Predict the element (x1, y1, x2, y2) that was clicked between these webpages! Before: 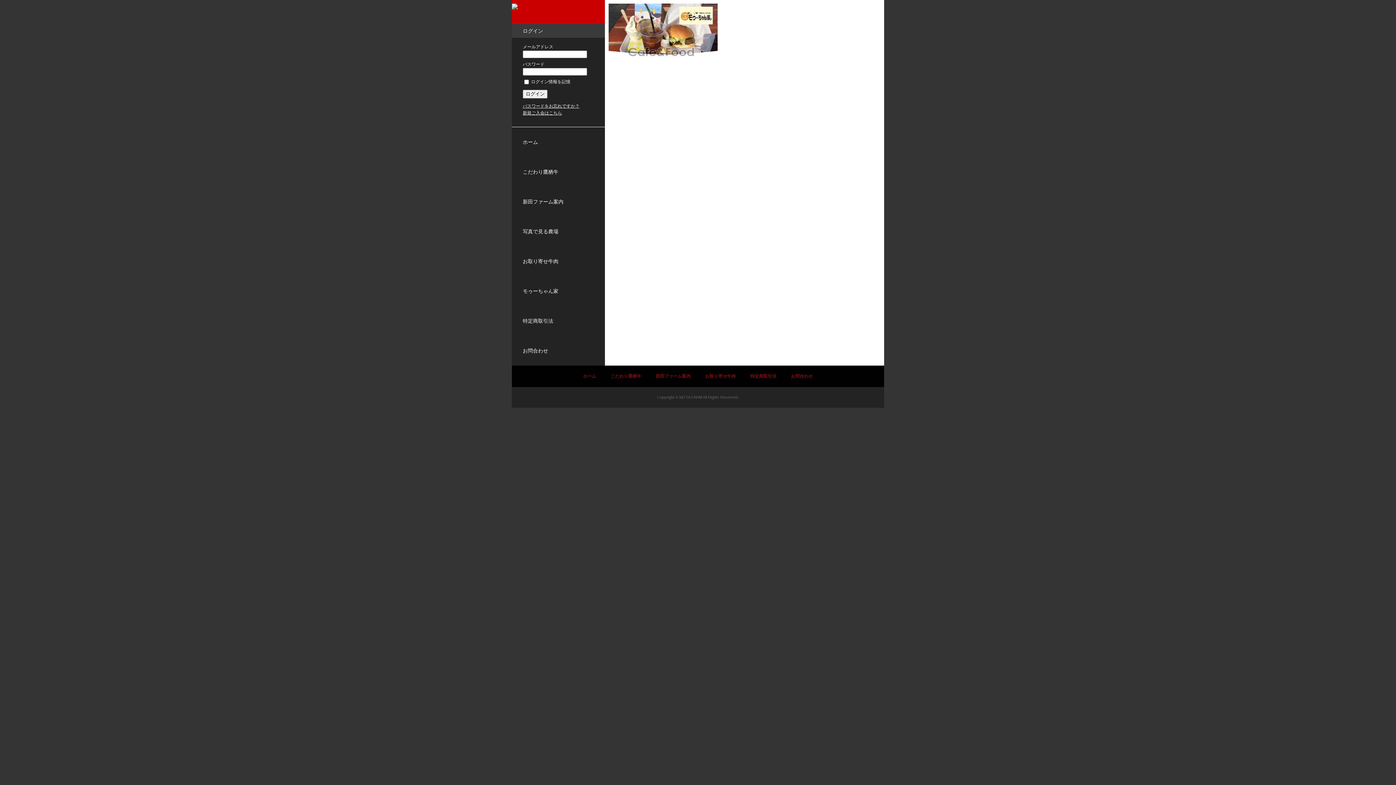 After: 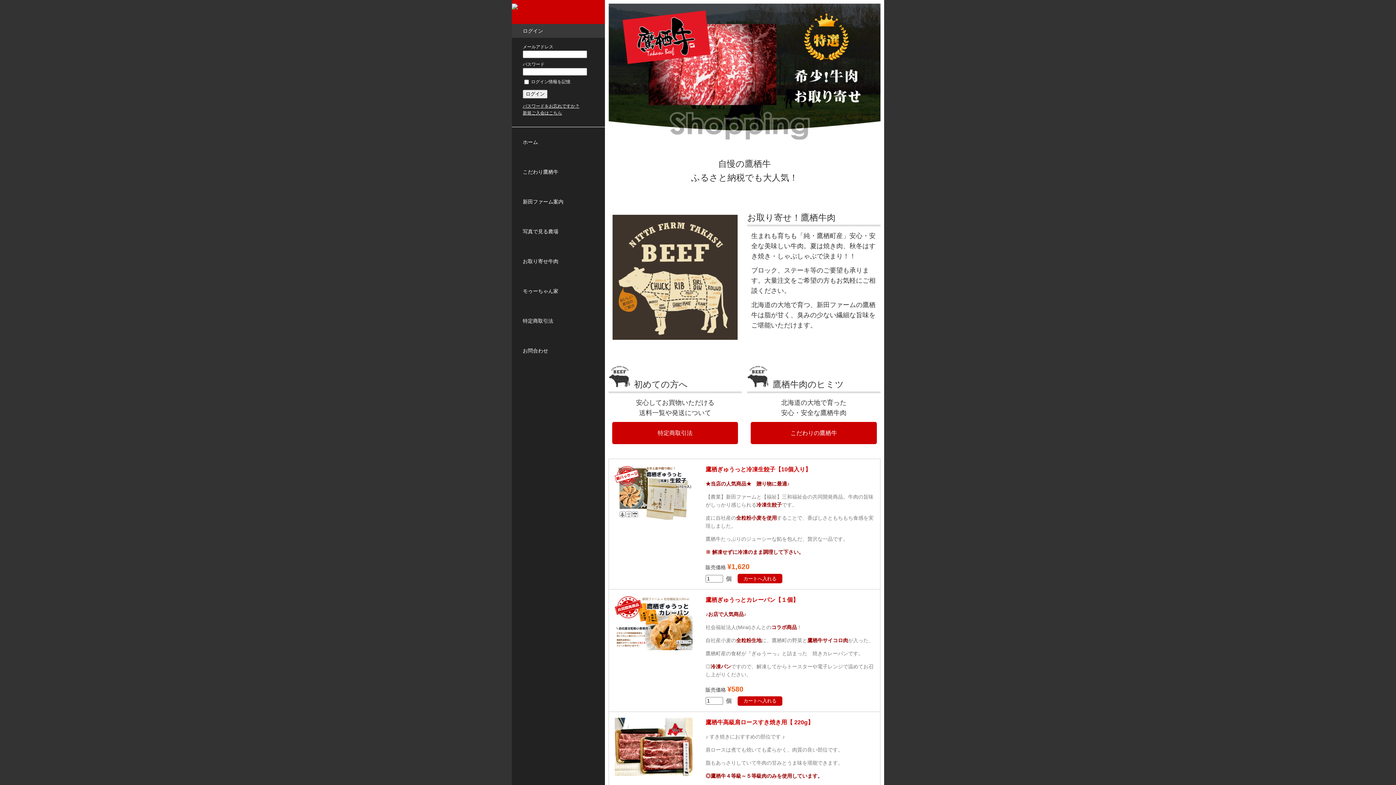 Action: bbox: (512, 246, 605, 276) label: お取り寄せ牛肉